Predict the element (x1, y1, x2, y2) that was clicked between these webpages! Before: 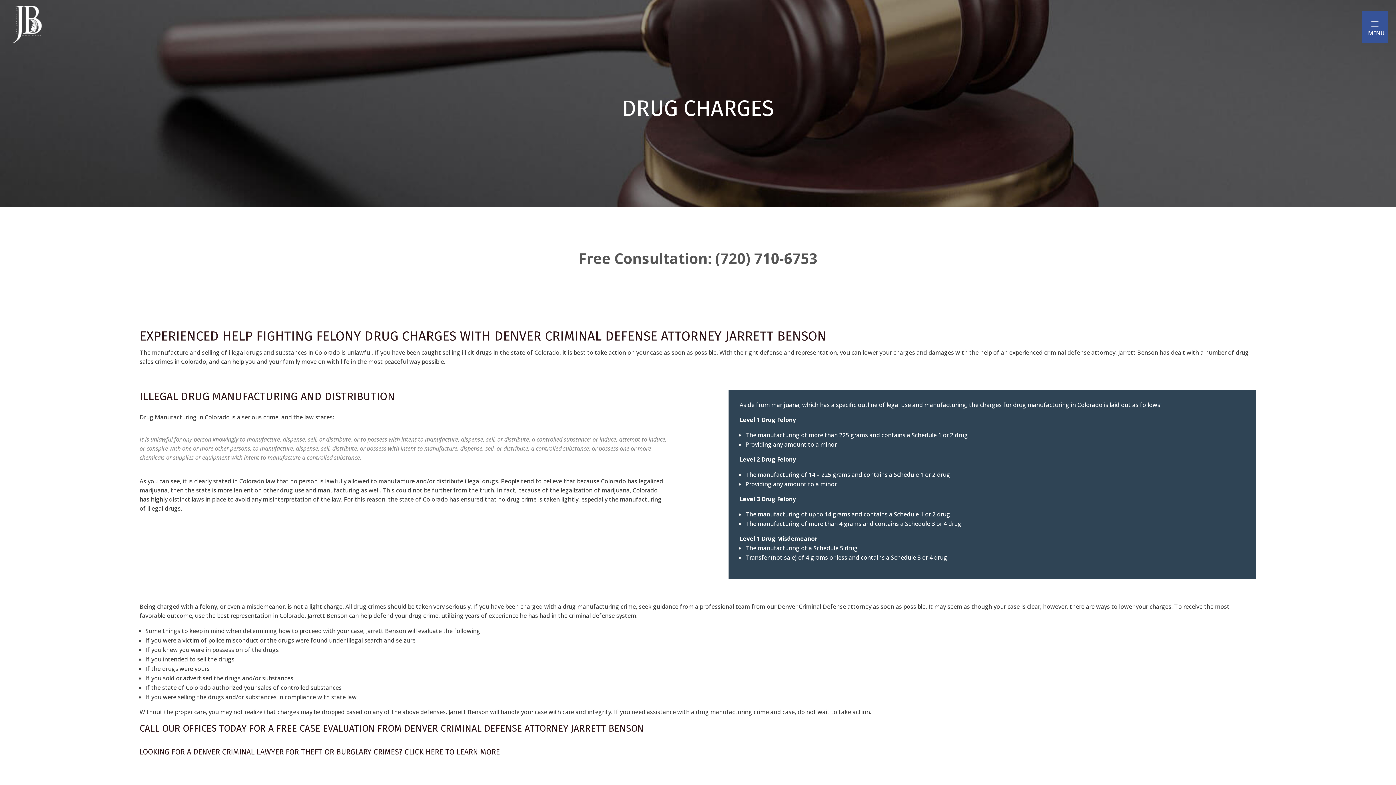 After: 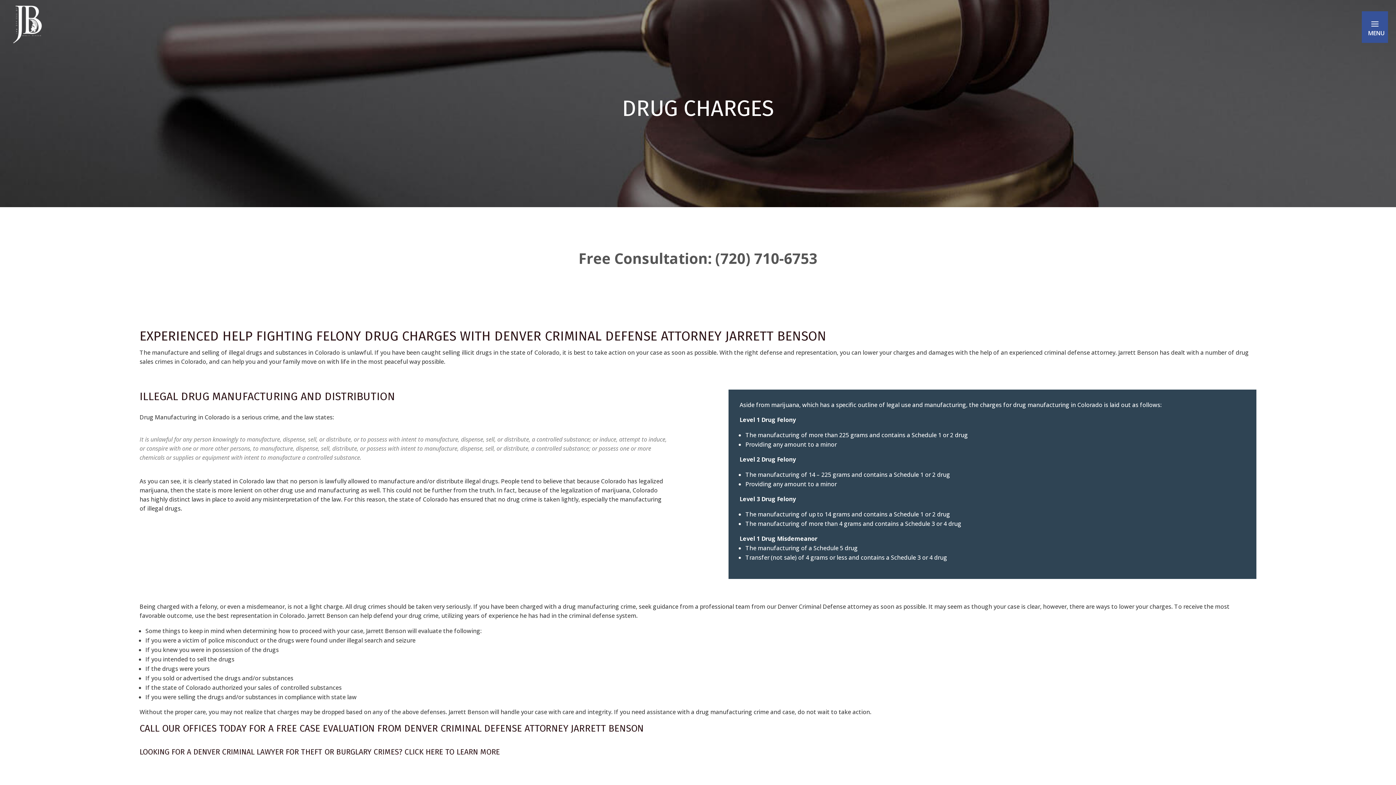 Action: label: Free Consultation: (720) 710-6753 bbox: (578, 248, 817, 268)